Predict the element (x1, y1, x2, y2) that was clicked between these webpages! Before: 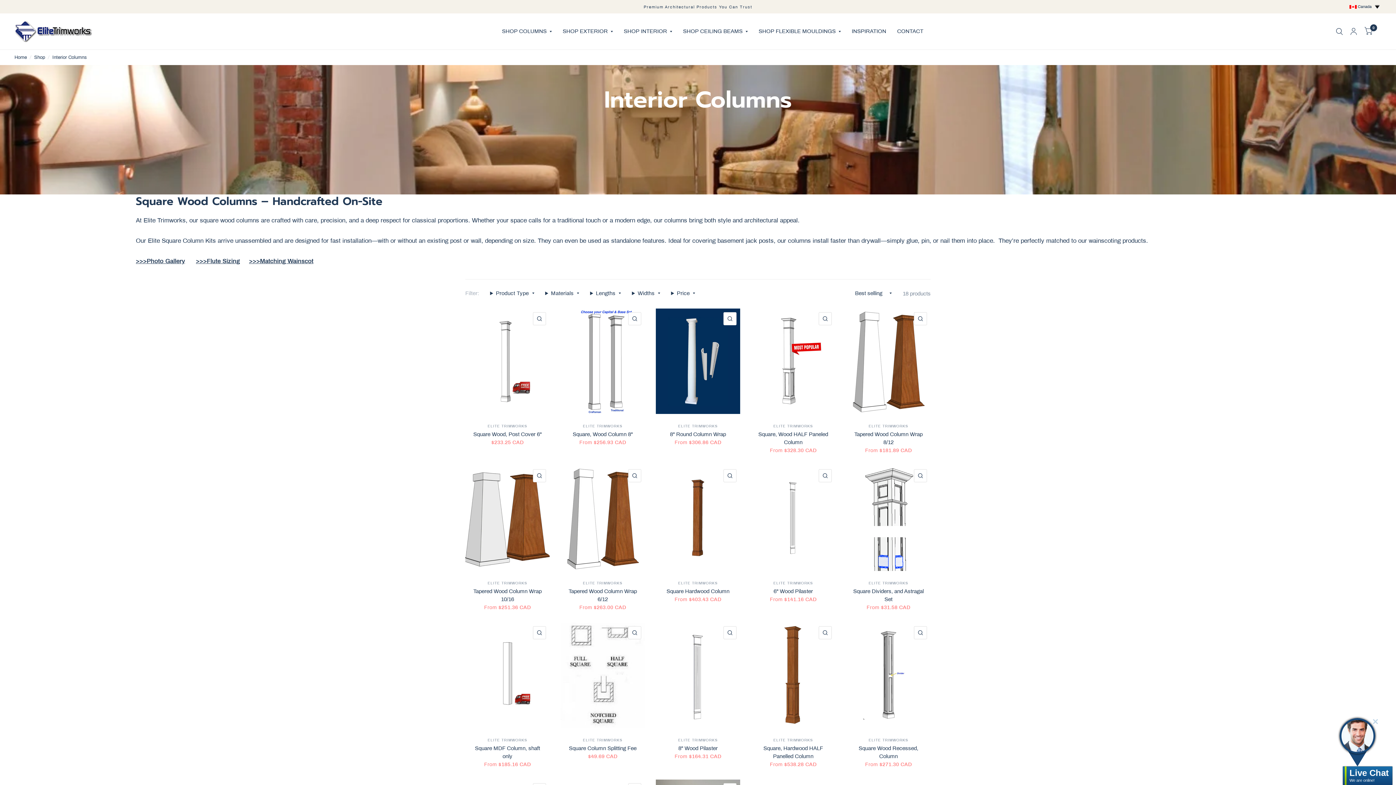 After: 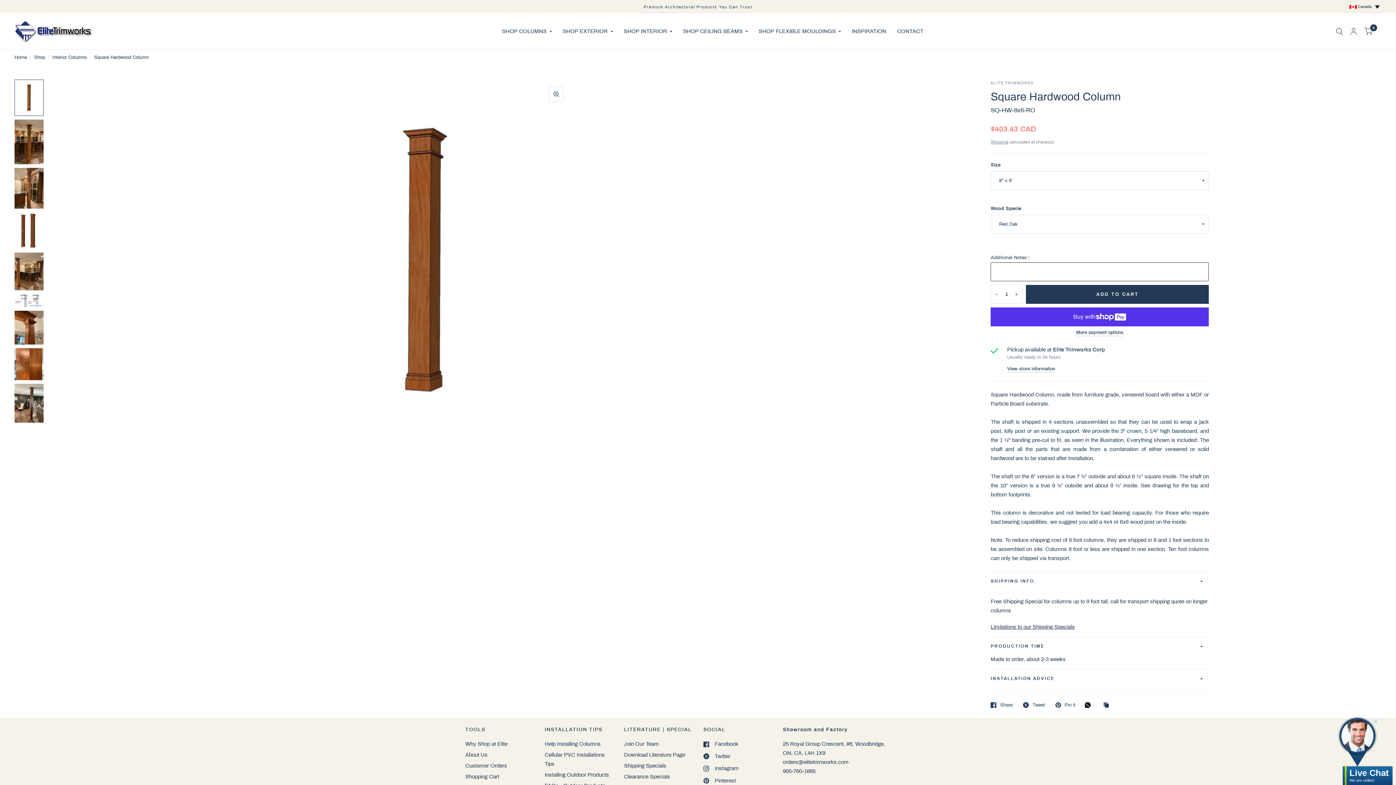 Action: label: Square Hardwood Column bbox: (660, 587, 736, 595)